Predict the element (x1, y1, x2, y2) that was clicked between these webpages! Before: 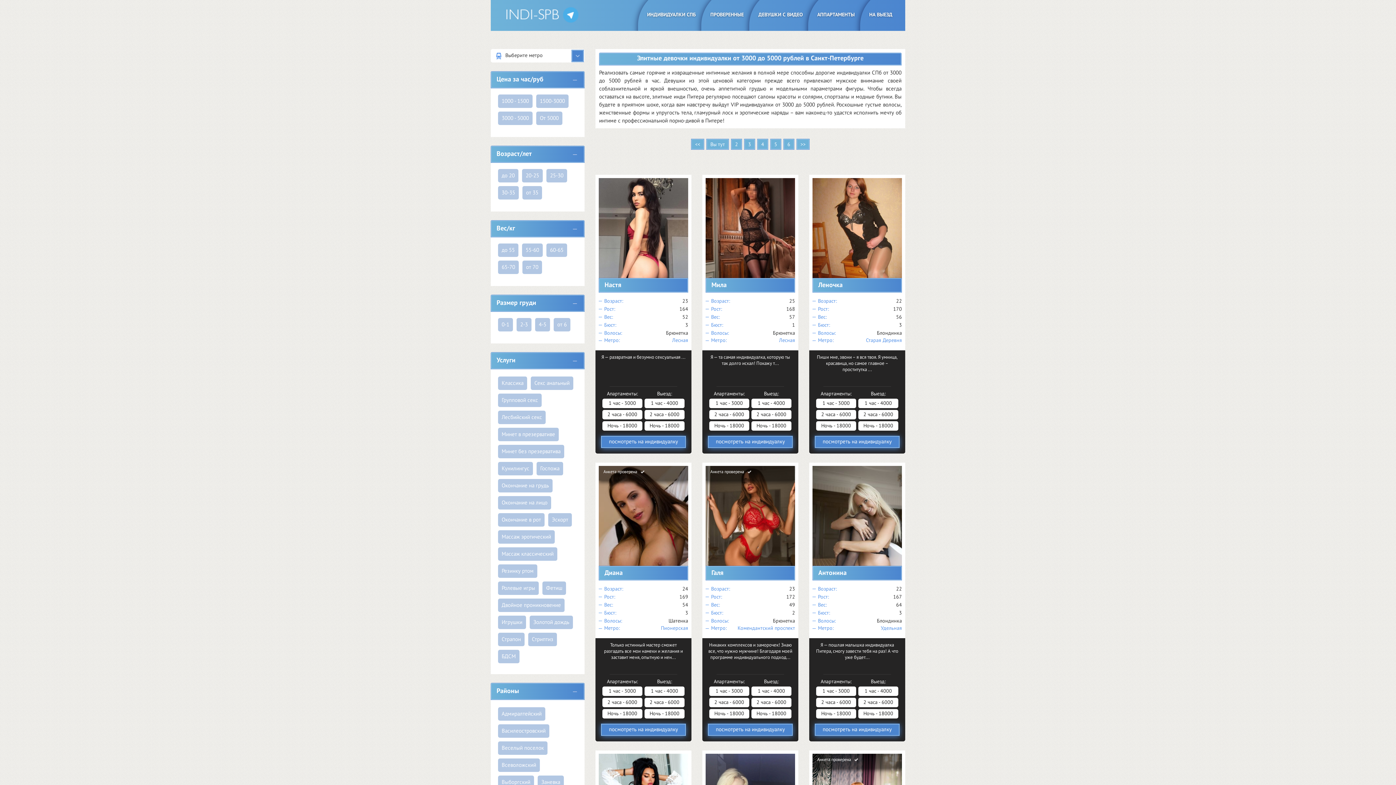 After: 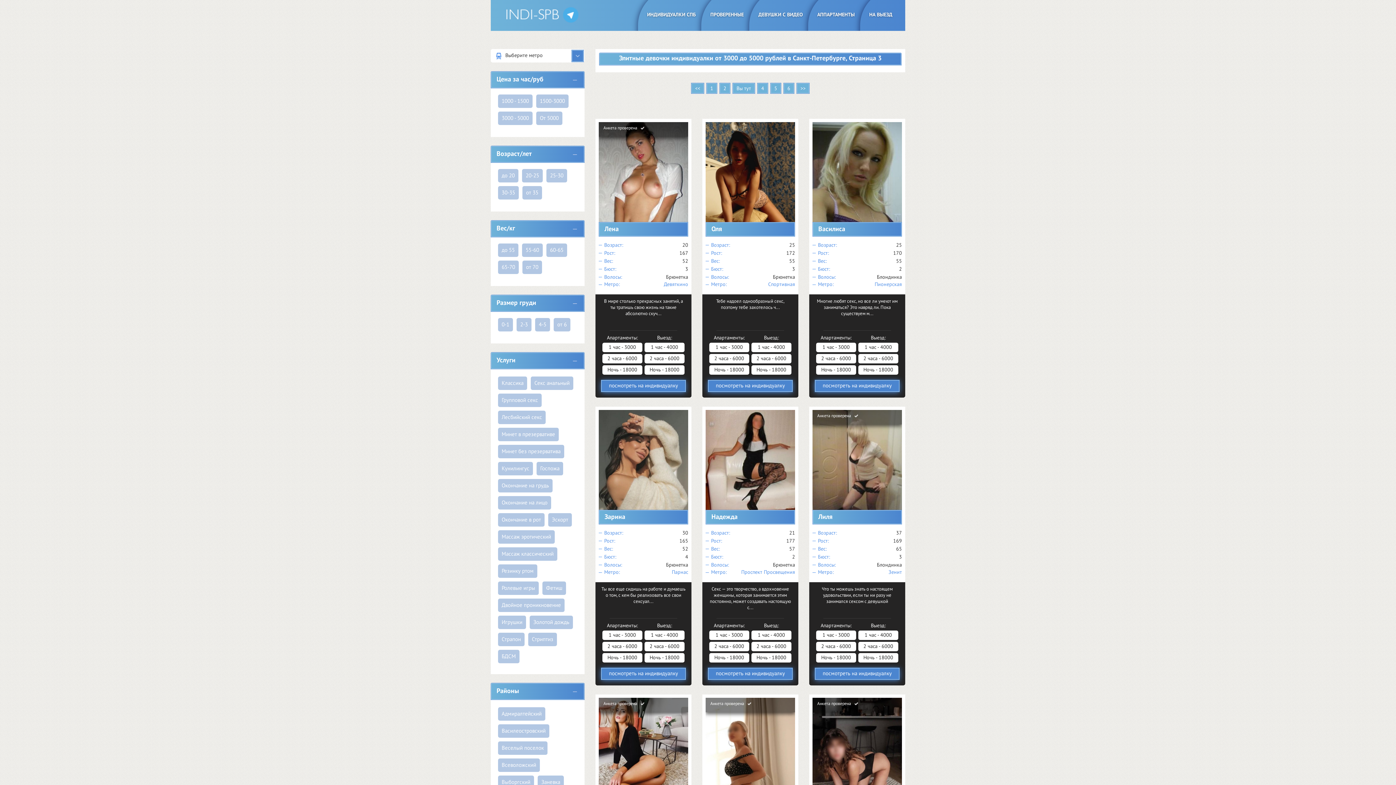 Action: label: 3 bbox: (744, 139, 754, 149)